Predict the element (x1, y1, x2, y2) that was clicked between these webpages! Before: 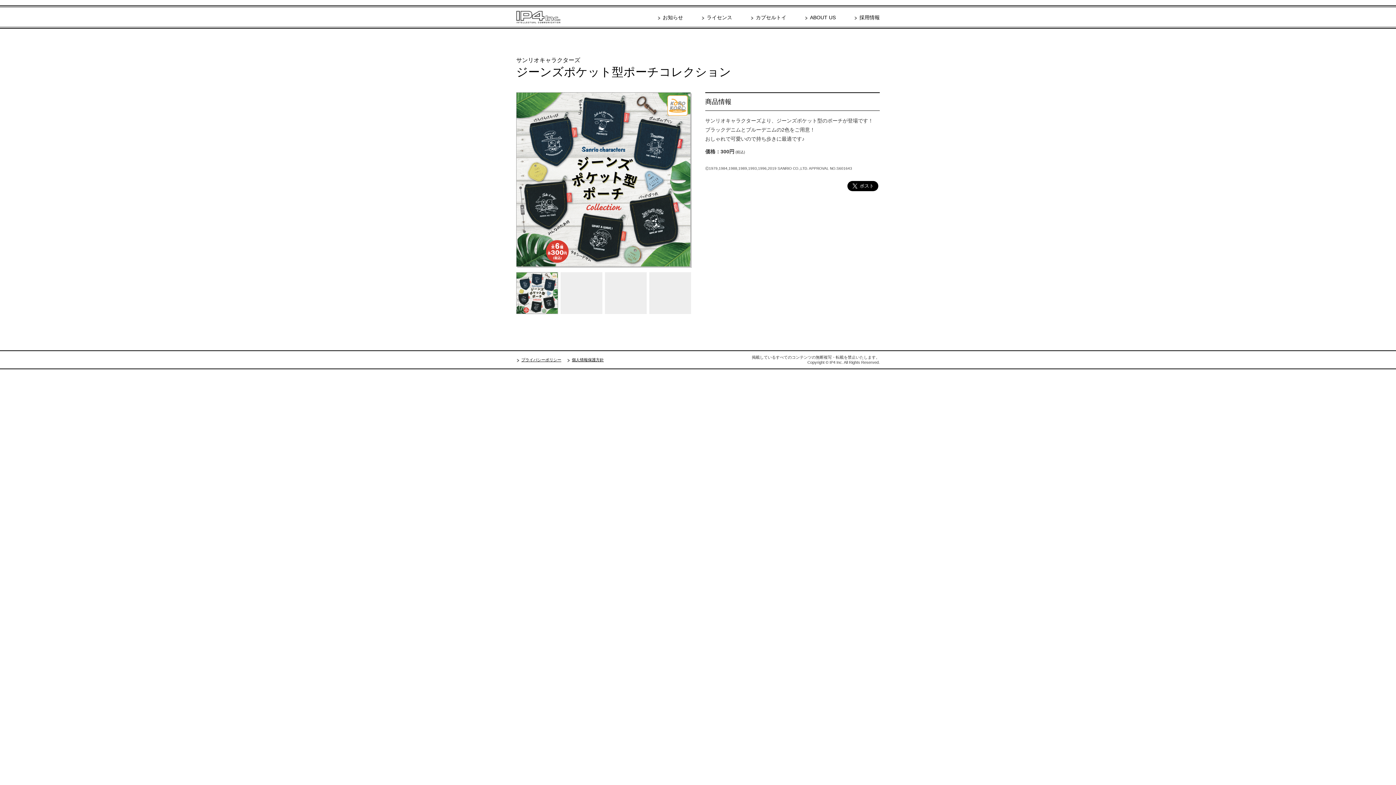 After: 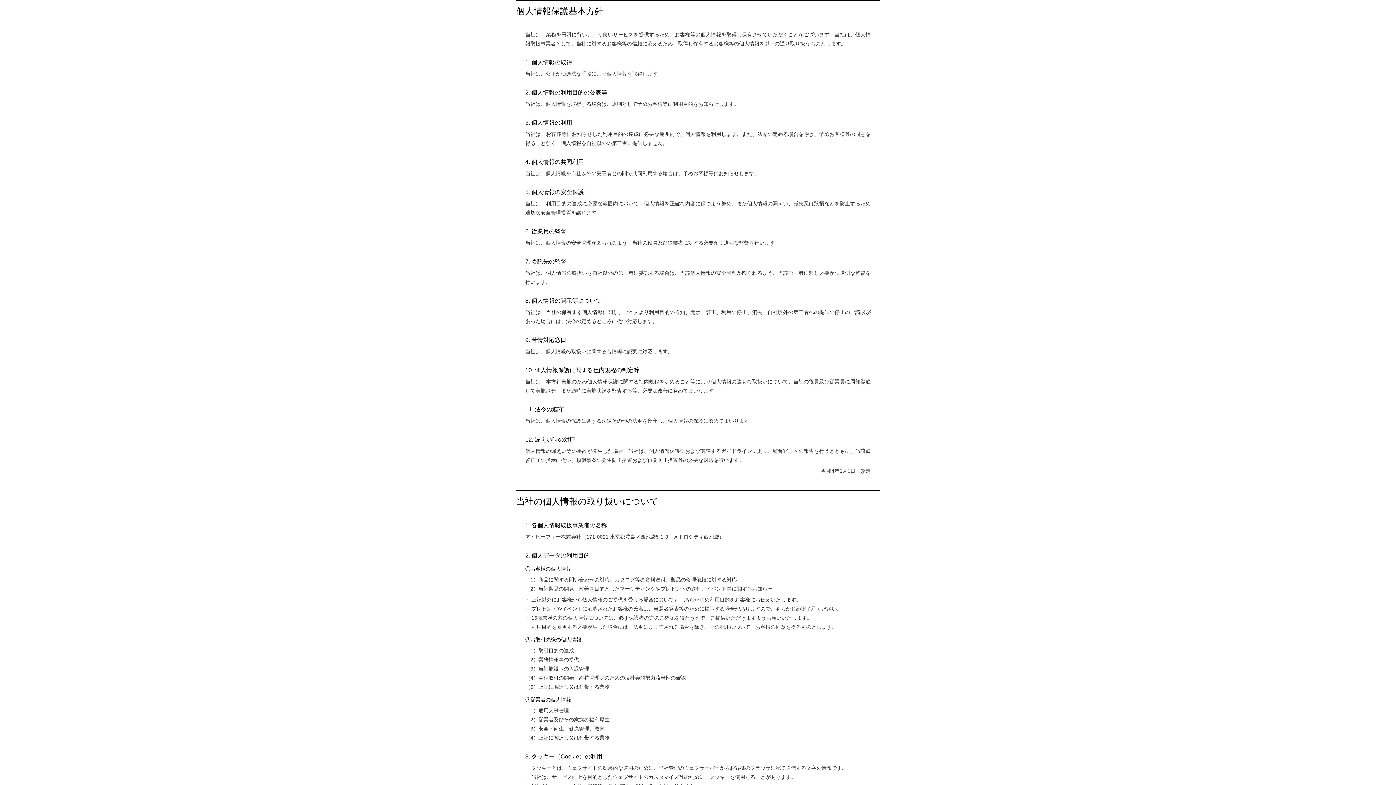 Action: bbox: (566, 357, 604, 362) label: 個人情報保護方針